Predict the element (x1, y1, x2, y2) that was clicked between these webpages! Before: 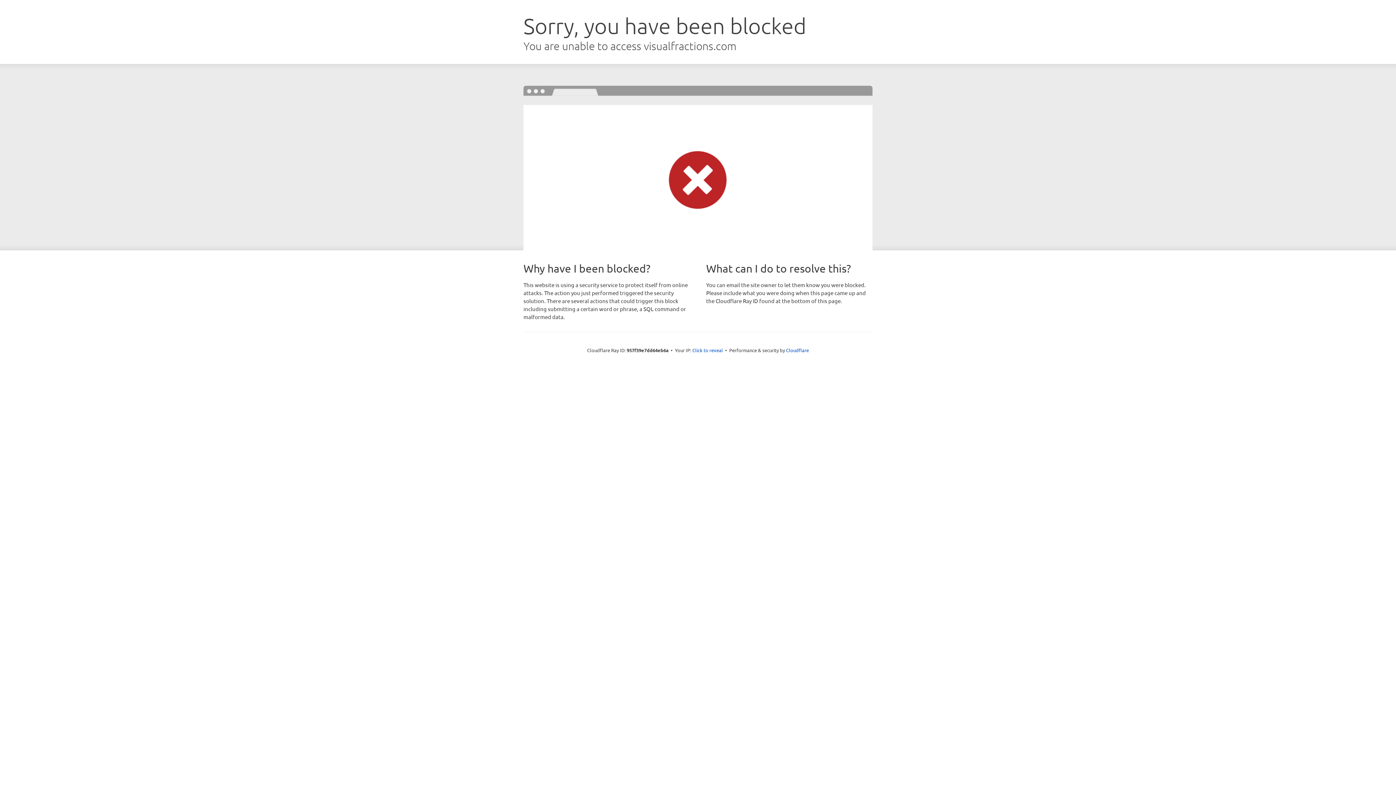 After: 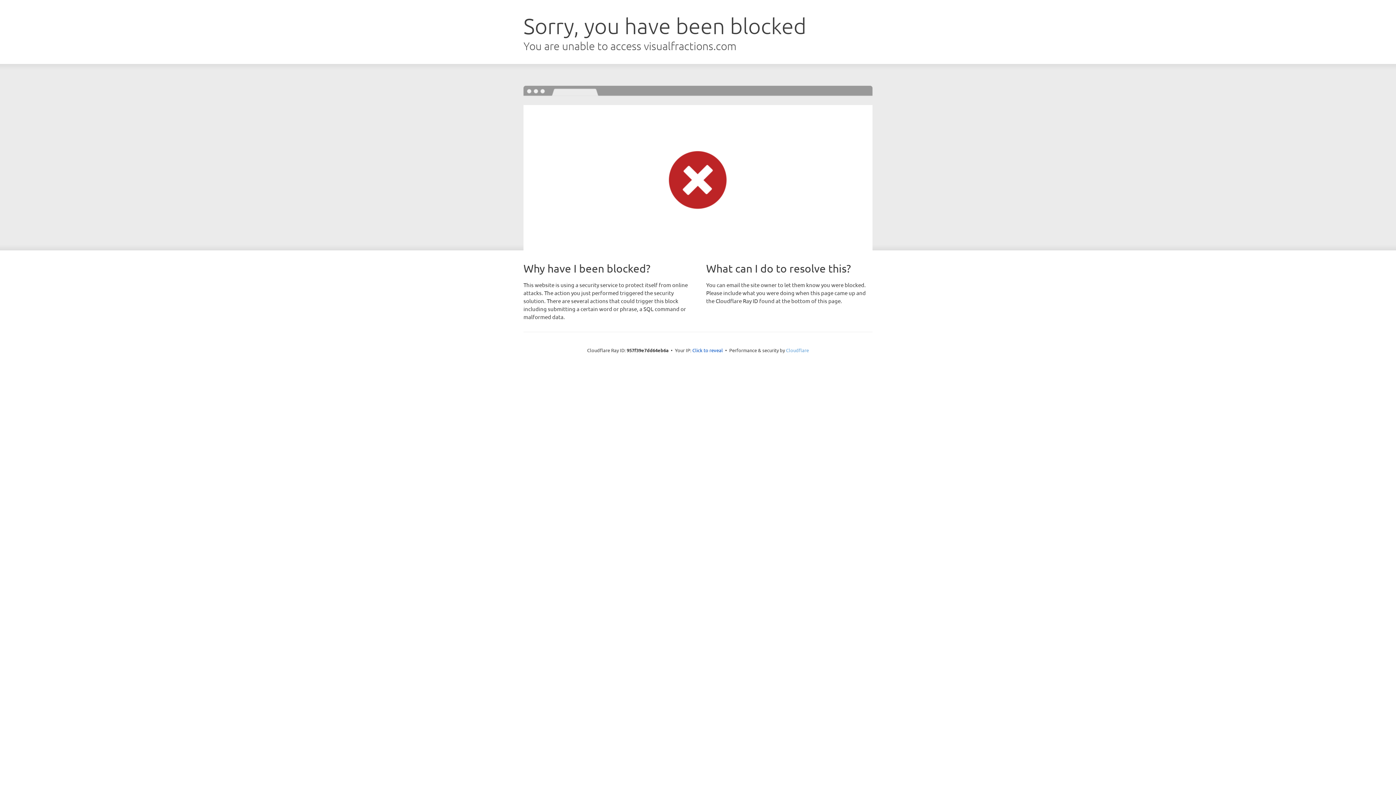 Action: bbox: (786, 347, 809, 353) label: Cloudflare